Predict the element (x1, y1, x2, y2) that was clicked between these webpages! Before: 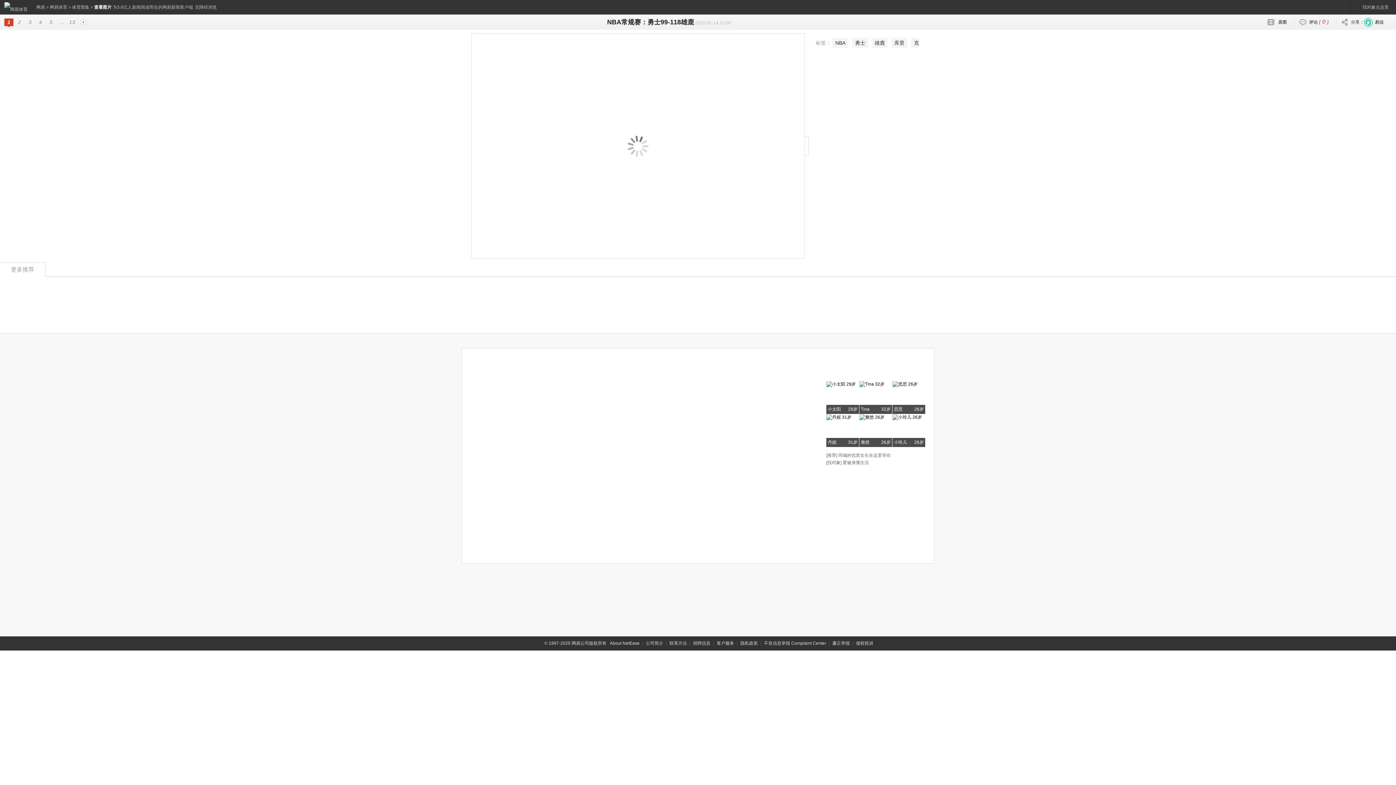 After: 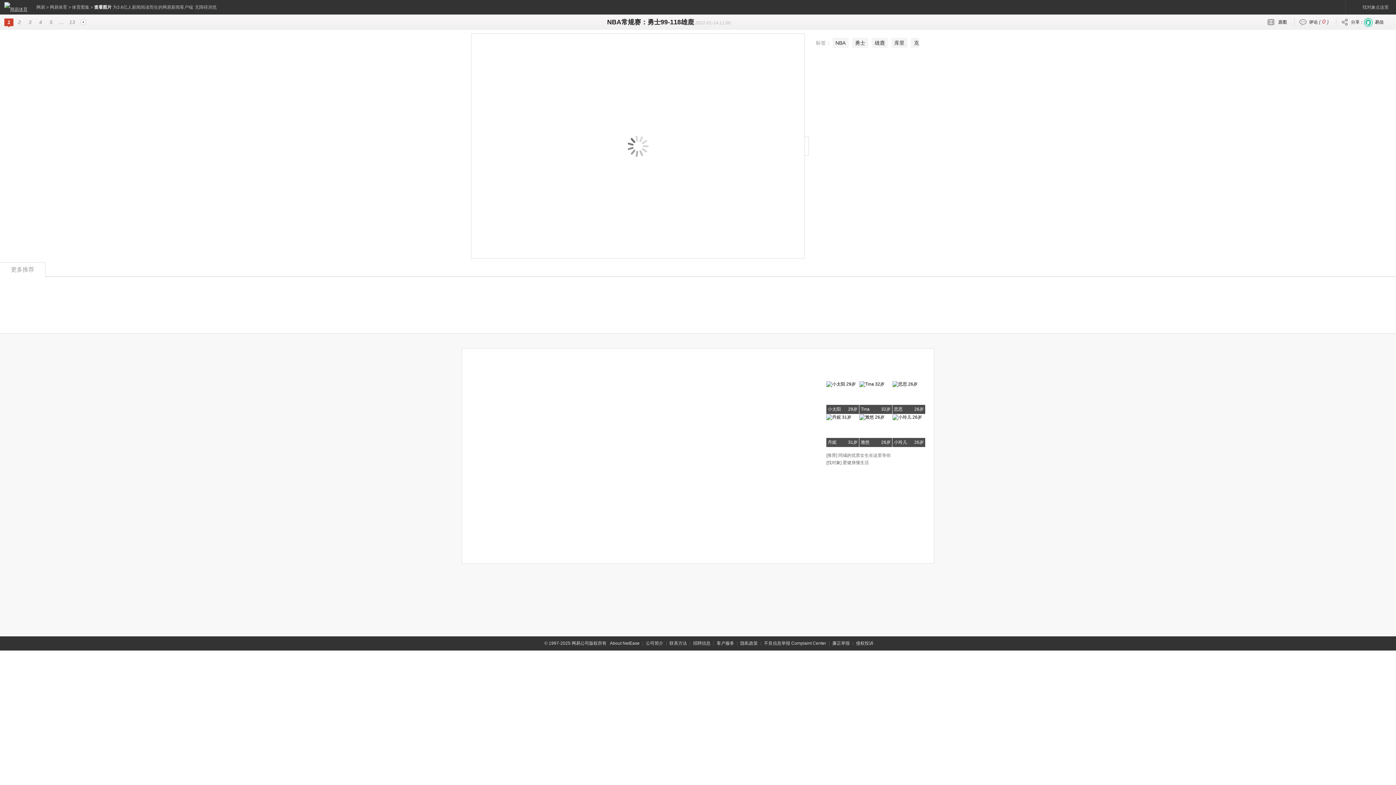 Action: bbox: (0, 0, 36, 16)